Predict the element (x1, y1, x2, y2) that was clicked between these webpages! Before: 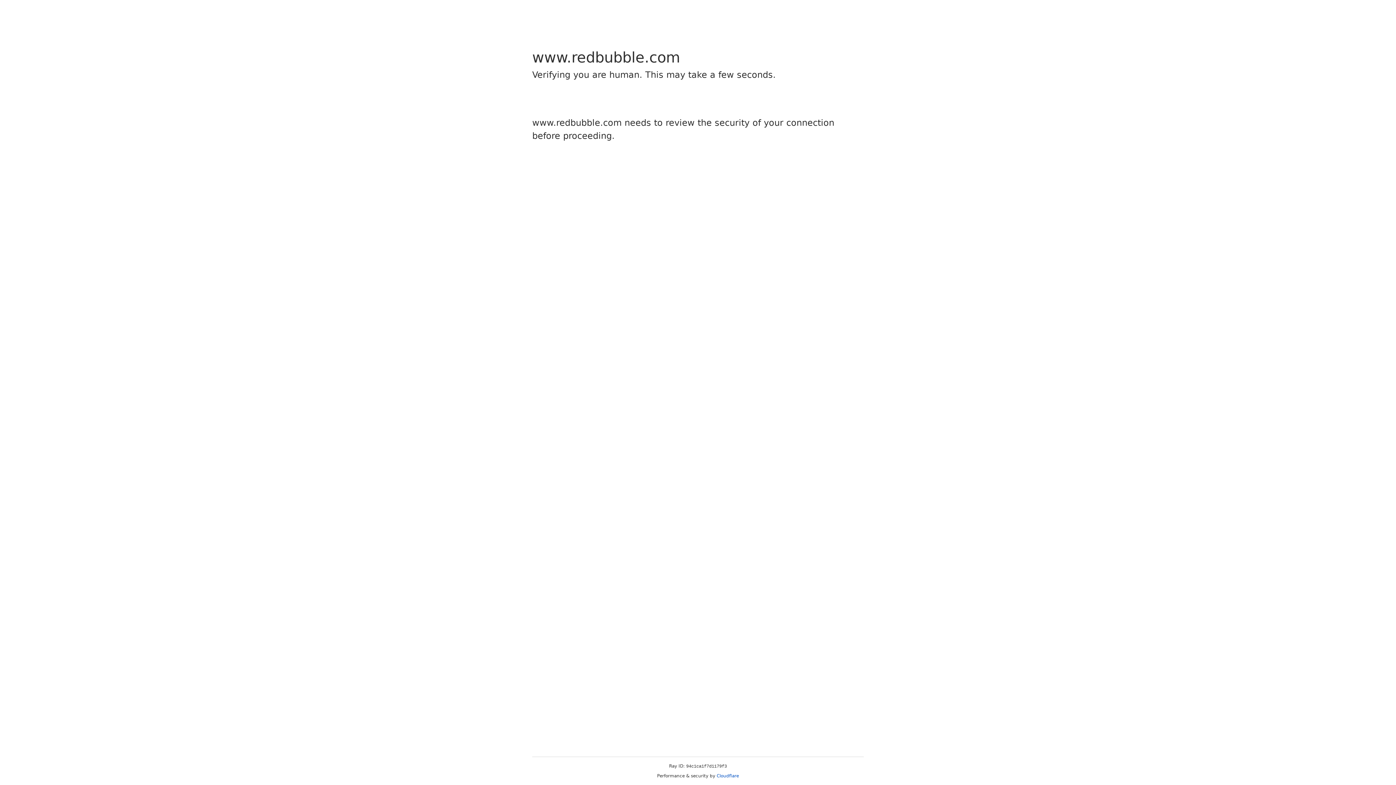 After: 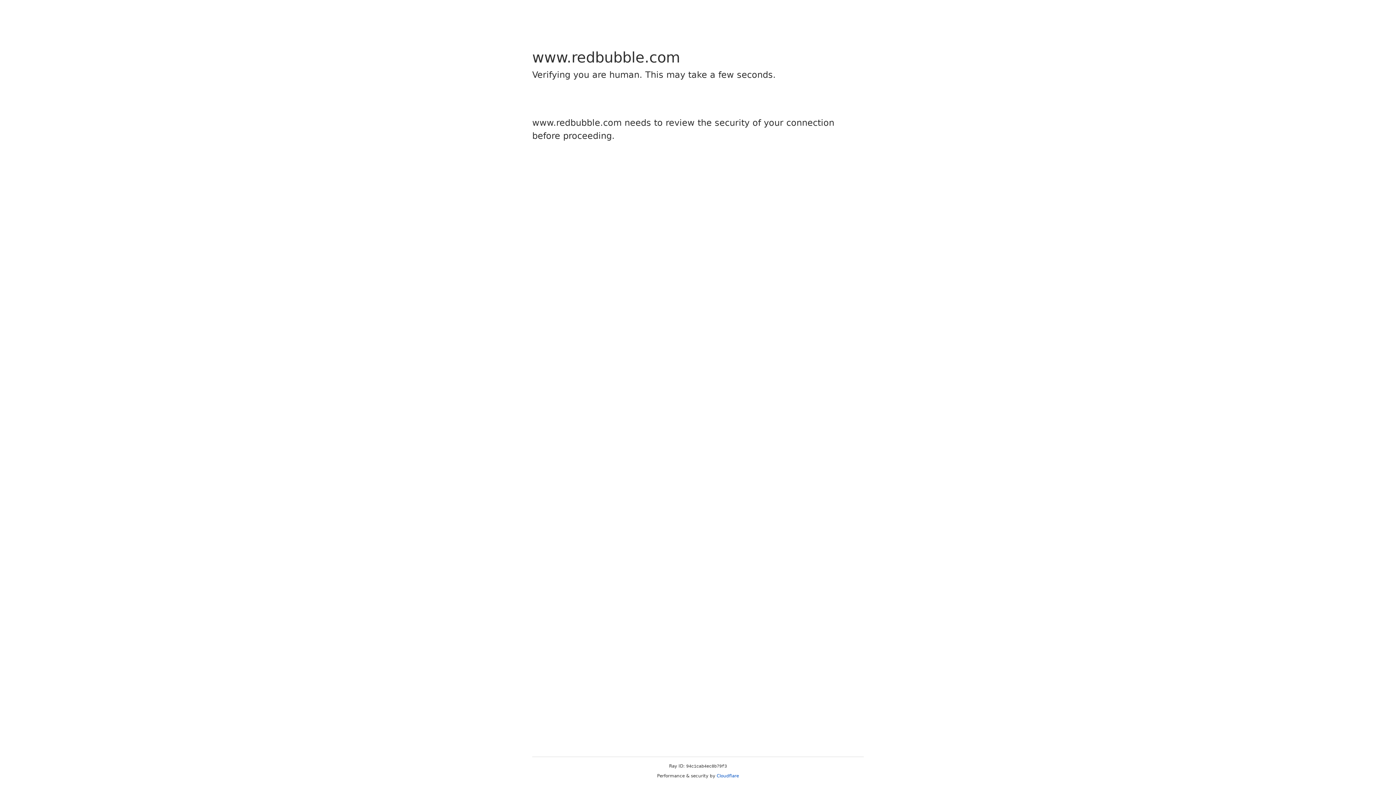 Action: label: Cloudflare bbox: (716, 773, 739, 778)